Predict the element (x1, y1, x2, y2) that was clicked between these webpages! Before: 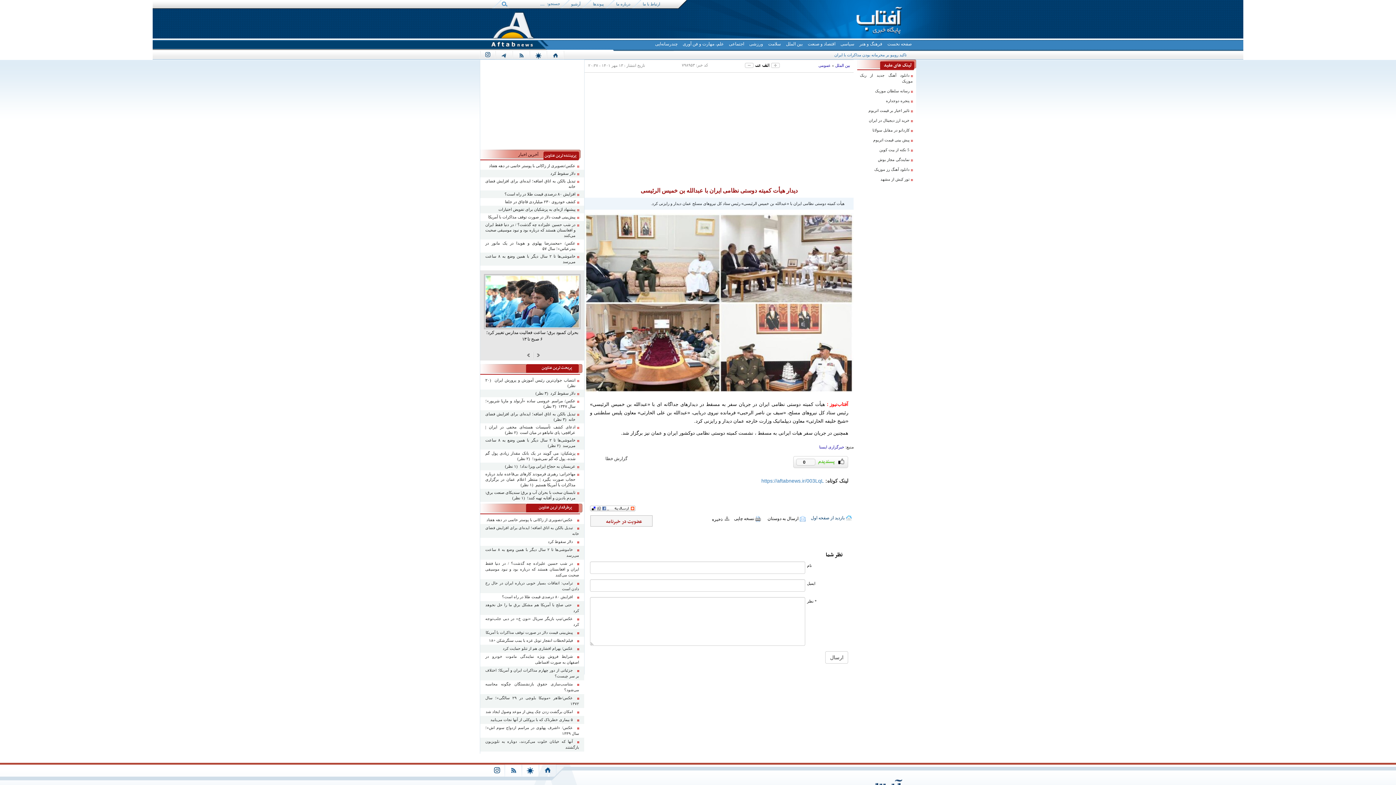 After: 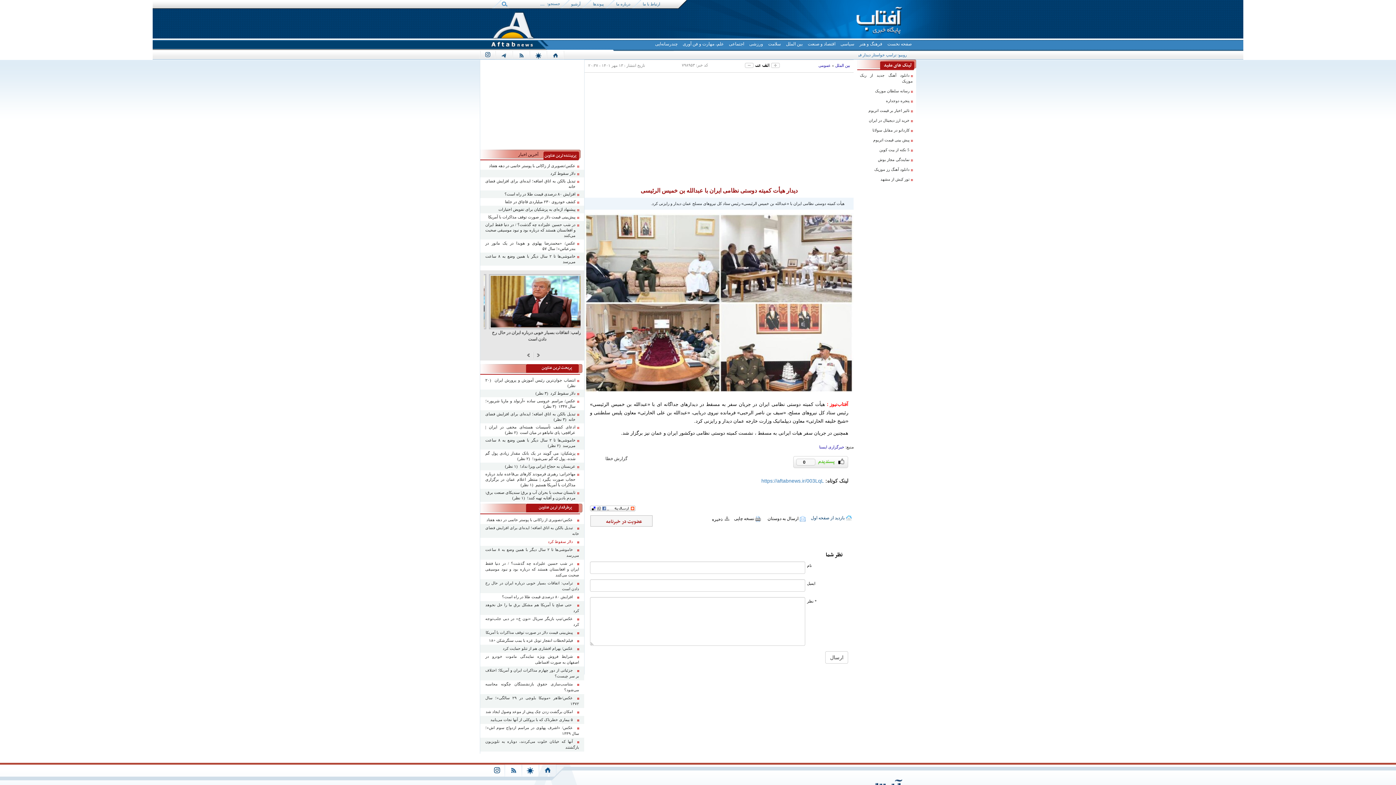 Action: bbox: (485, 539, 579, 545) label: دلار سقوط کرد